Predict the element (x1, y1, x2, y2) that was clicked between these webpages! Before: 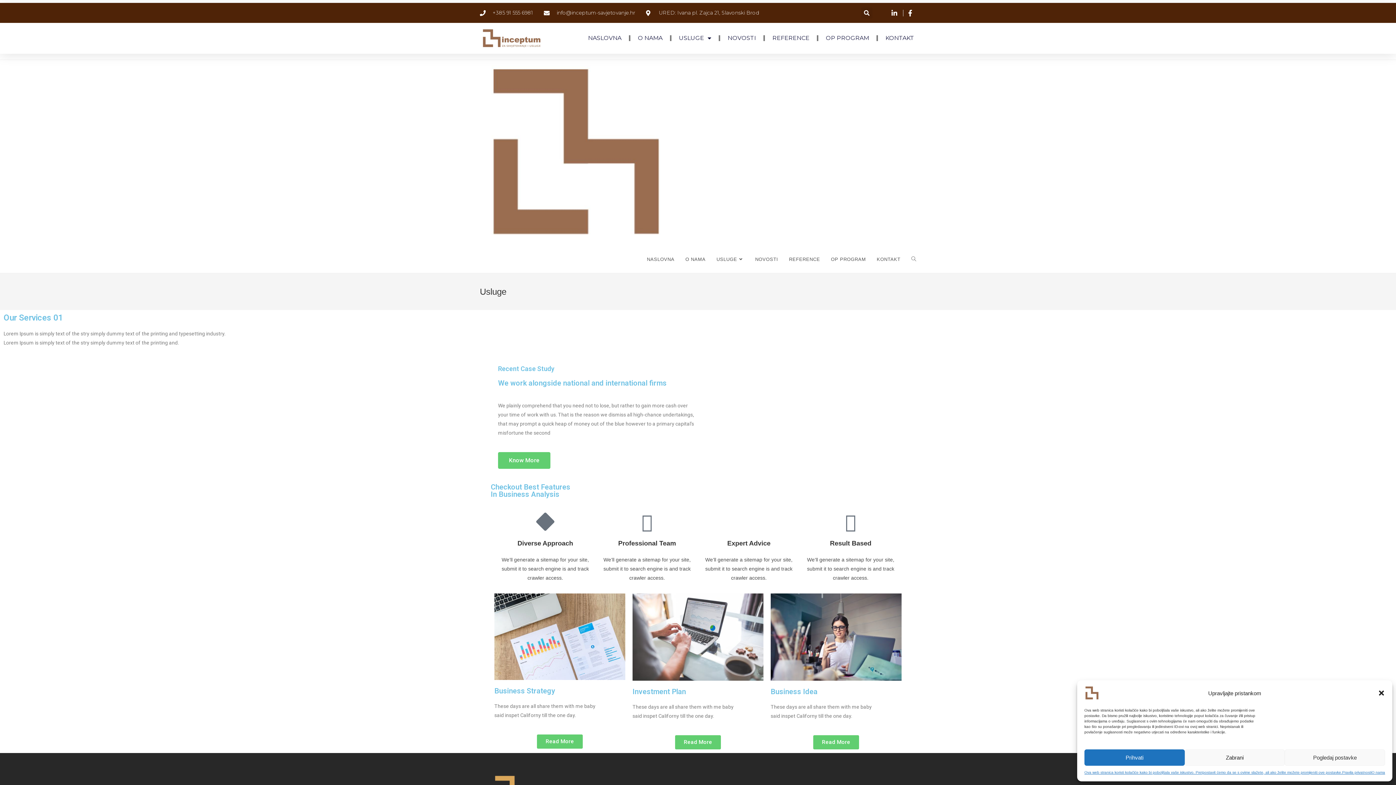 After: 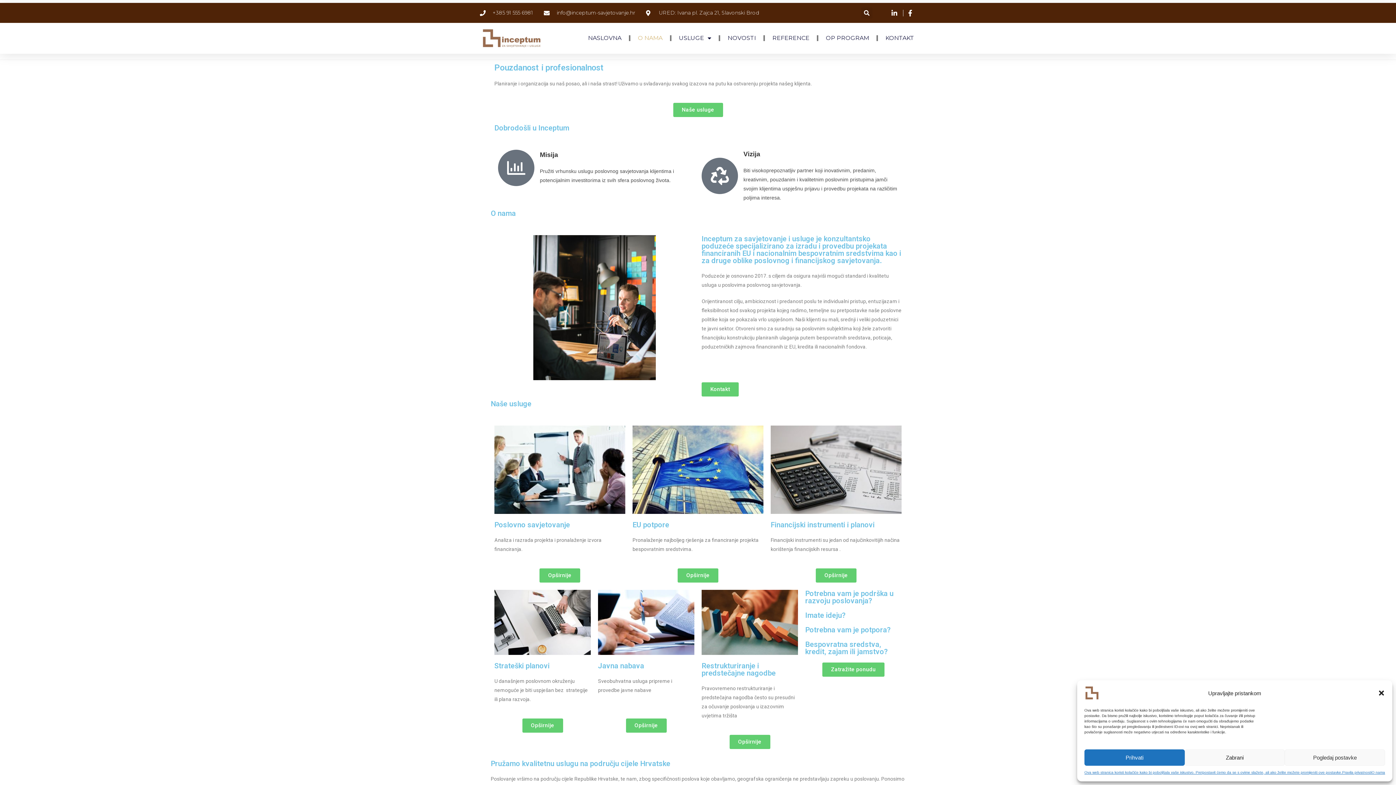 Action: bbox: (637, 29, 662, 46) label: O NAMA